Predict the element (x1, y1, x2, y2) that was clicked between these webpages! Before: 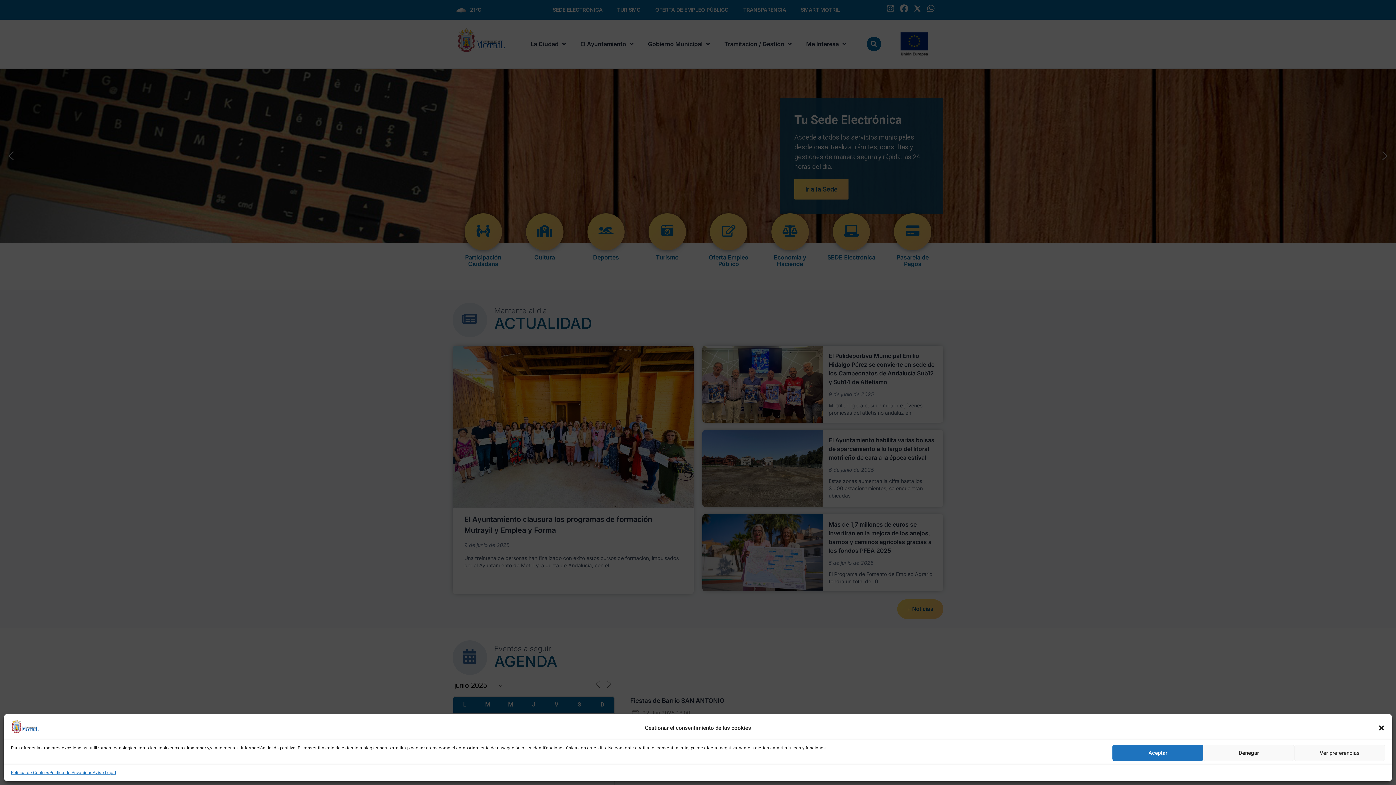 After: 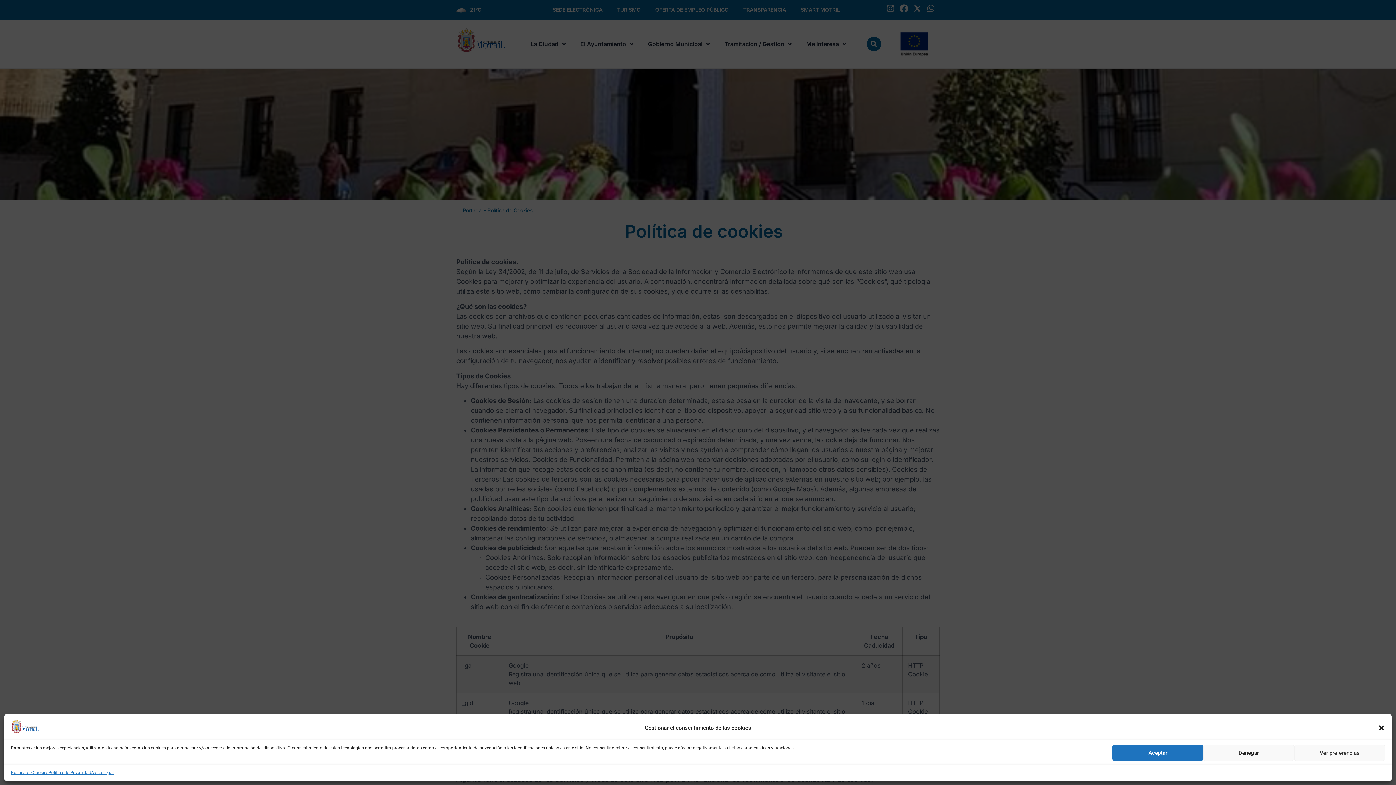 Action: label: Política de Cookies bbox: (10, 769, 49, 776)